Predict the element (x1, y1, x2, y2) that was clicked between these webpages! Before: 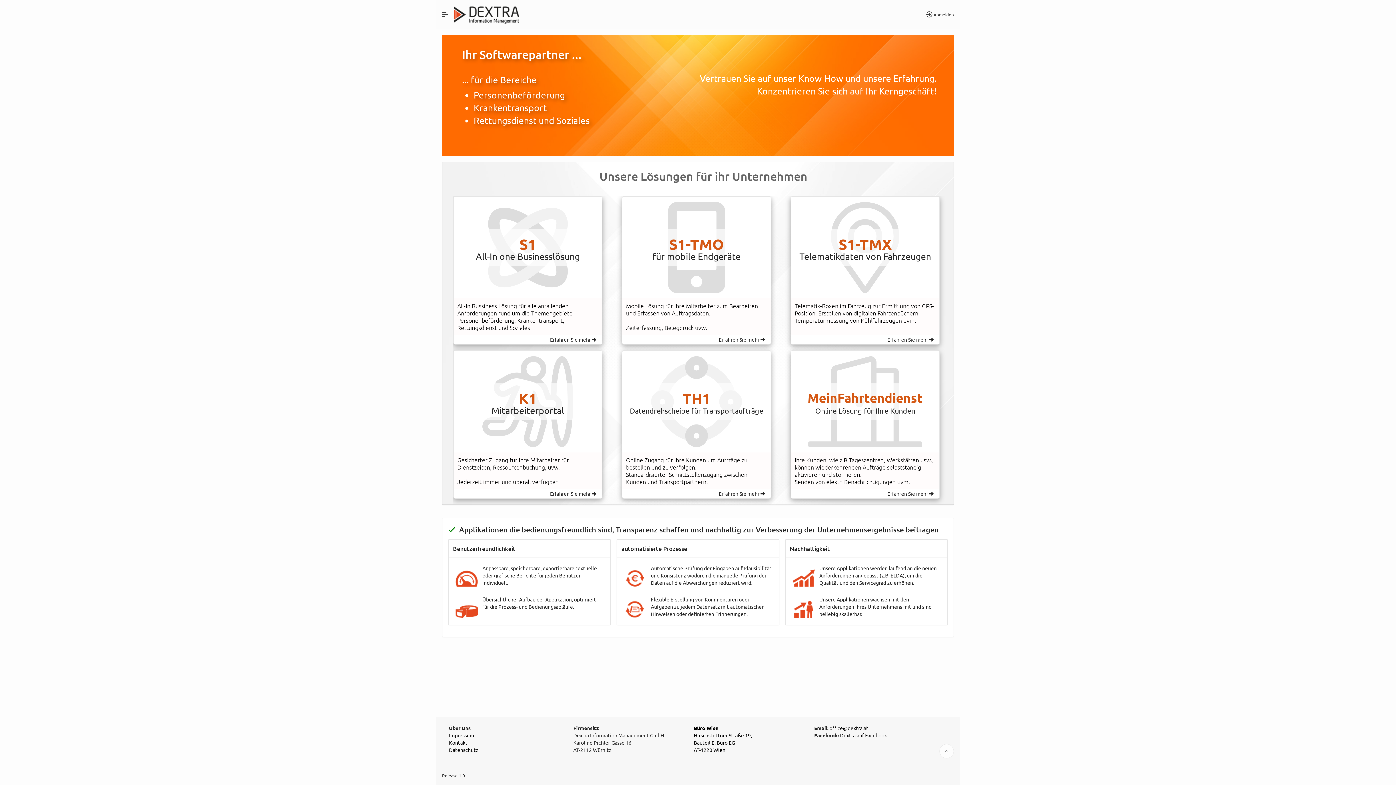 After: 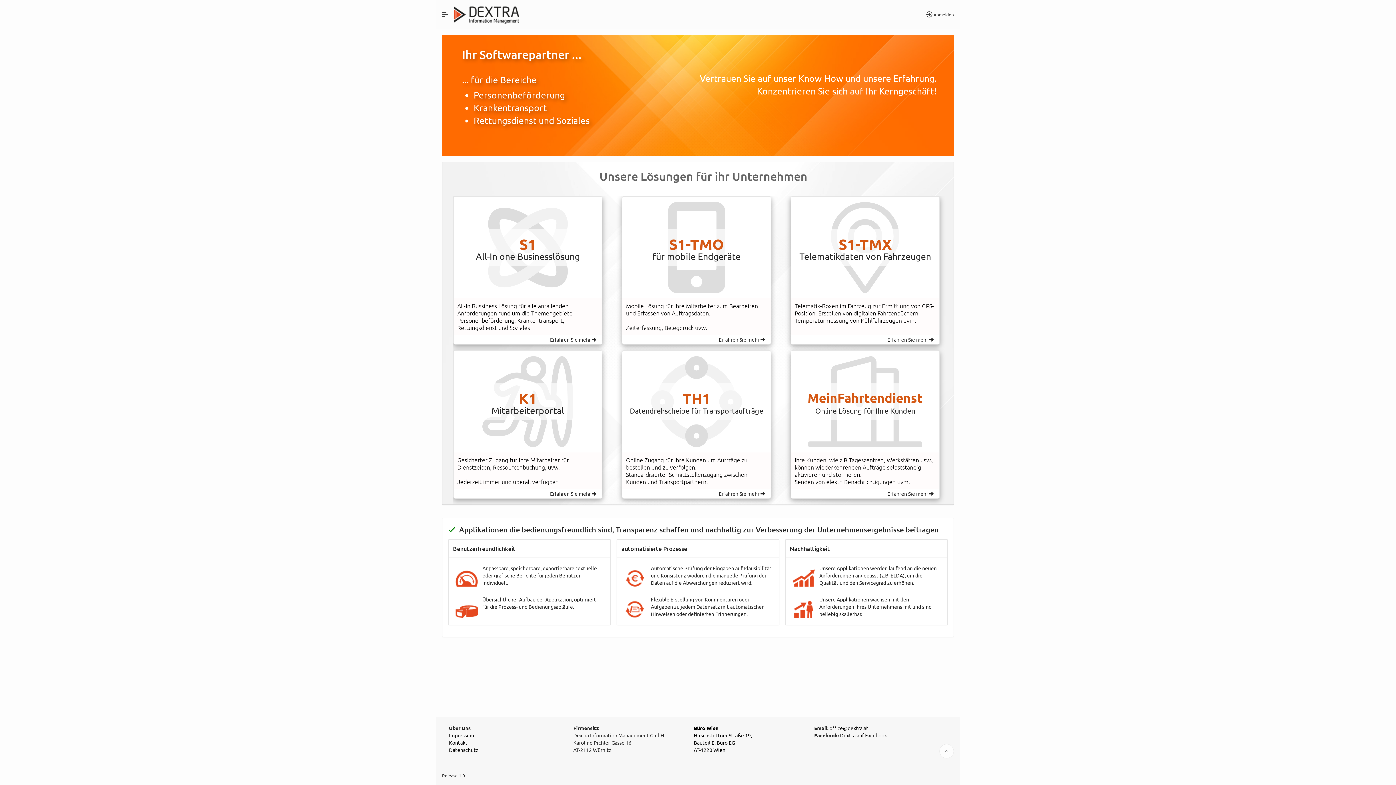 Action: label: Dextra auf Facebook bbox: (840, 732, 887, 738)